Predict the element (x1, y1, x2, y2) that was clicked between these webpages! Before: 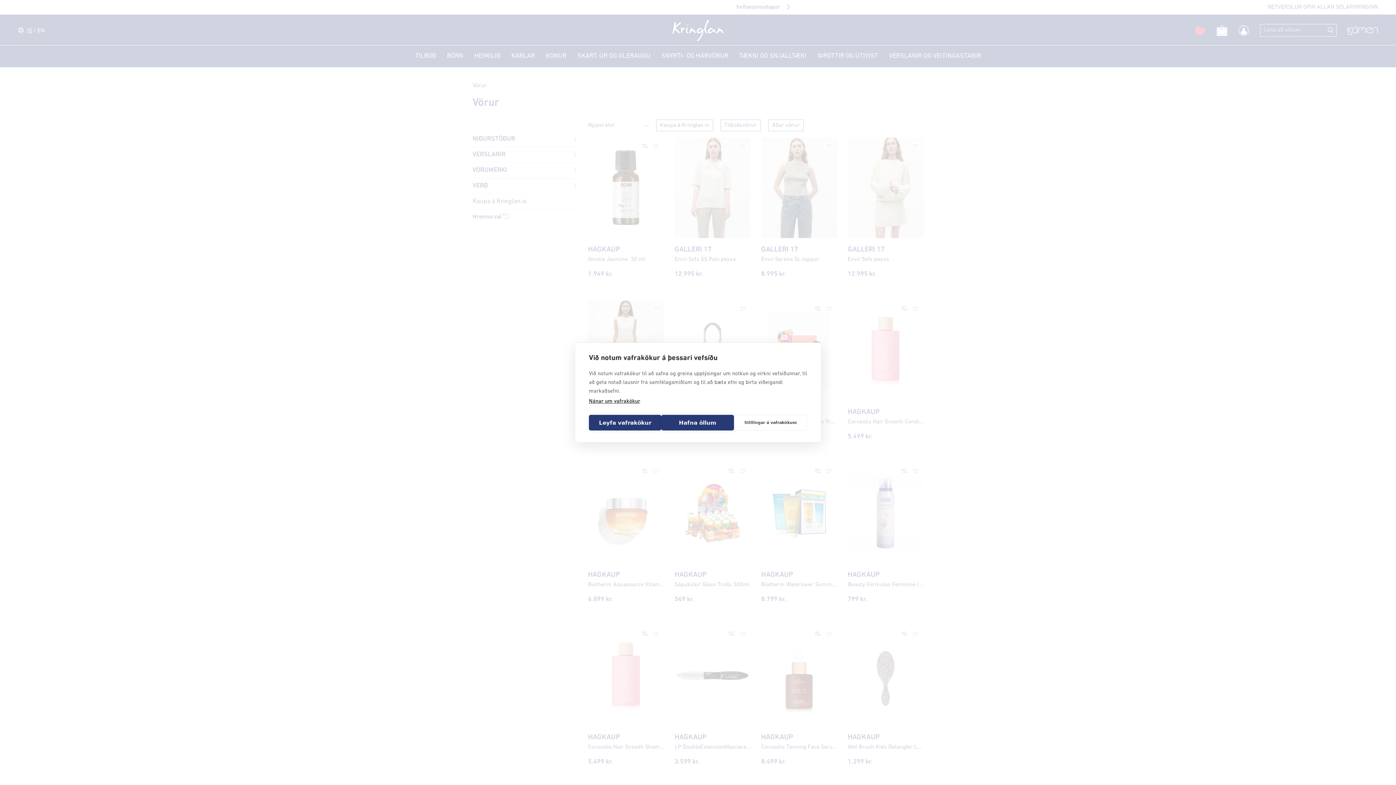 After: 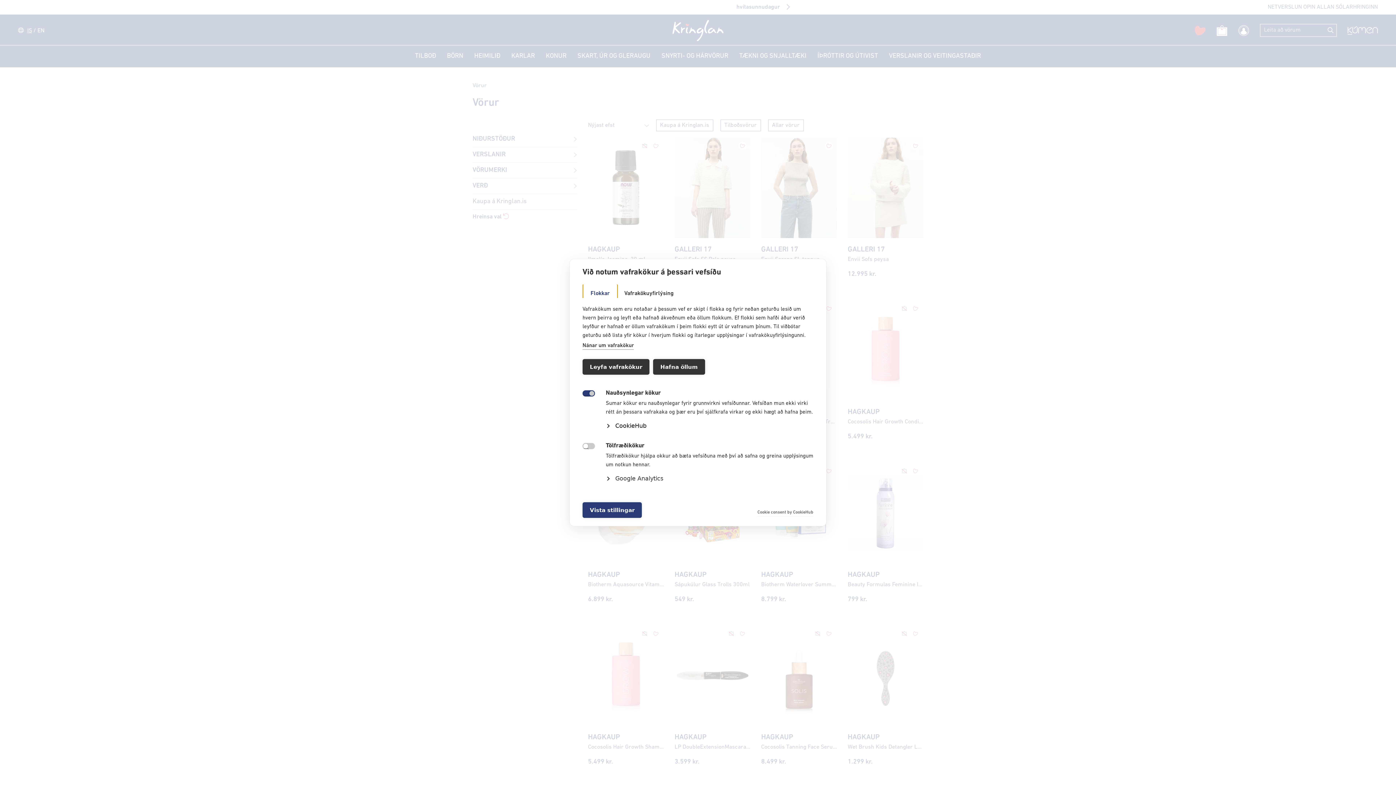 Action: bbox: (734, 415, 807, 430) label: Stillingar á vafrakökum